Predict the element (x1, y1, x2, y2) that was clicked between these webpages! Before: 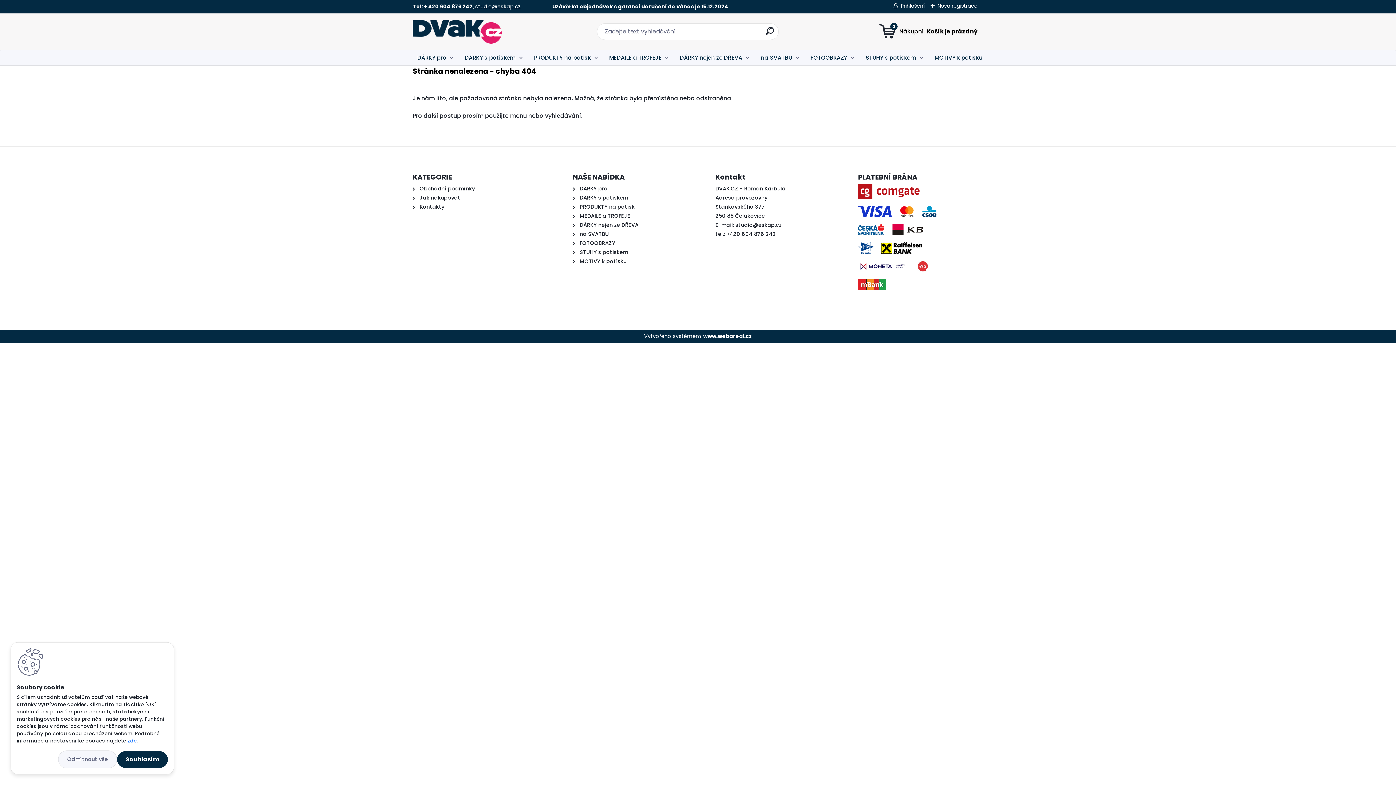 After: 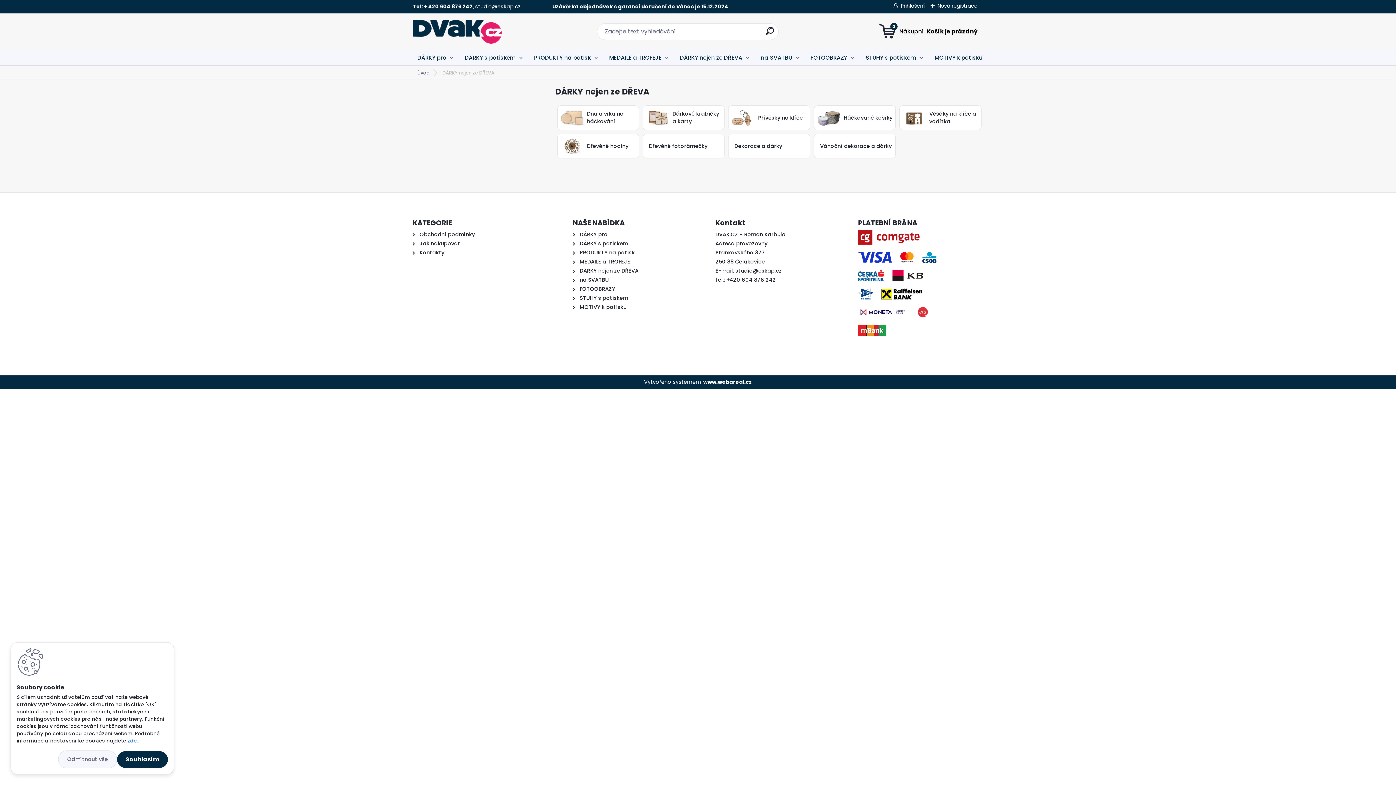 Action: bbox: (579, 221, 638, 228) label: DÁRKY nejen ze DŘEVA